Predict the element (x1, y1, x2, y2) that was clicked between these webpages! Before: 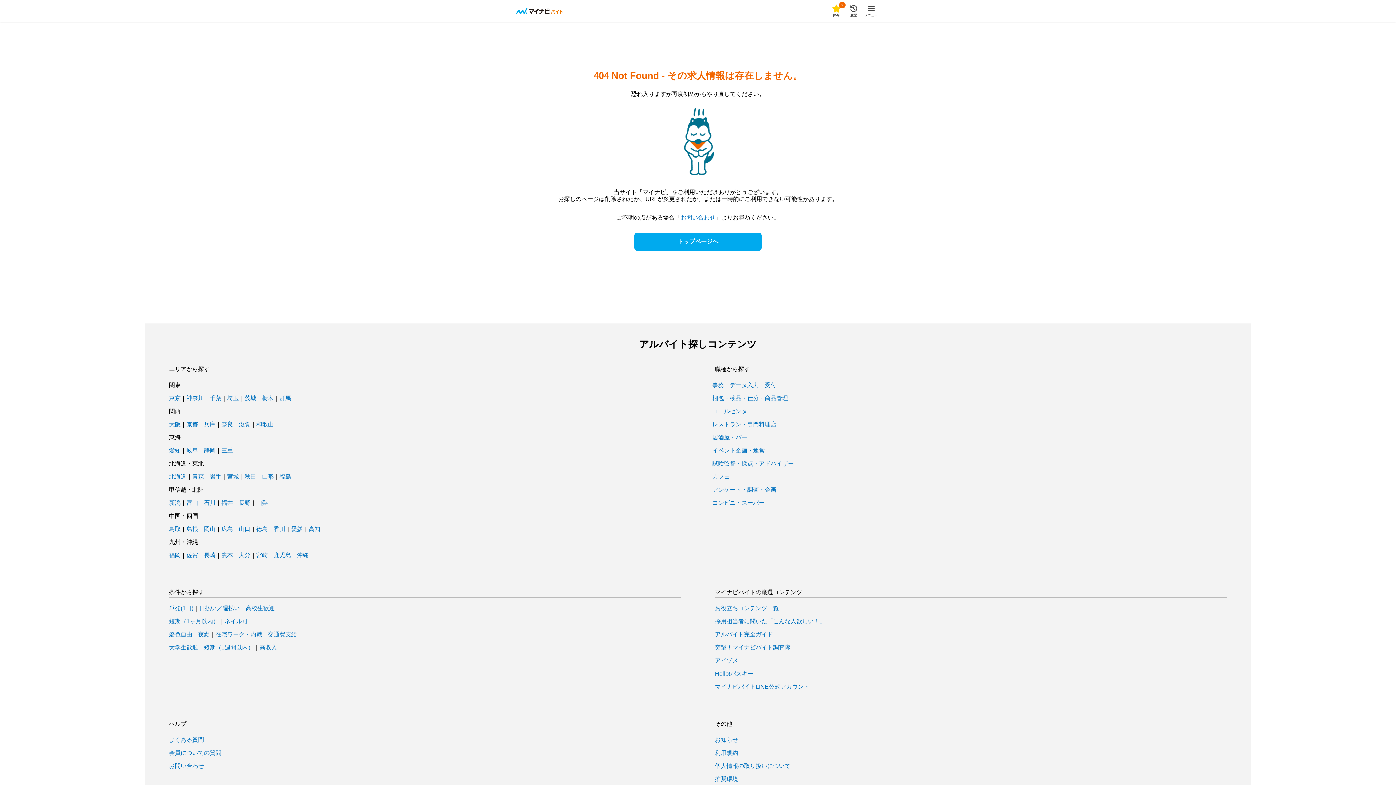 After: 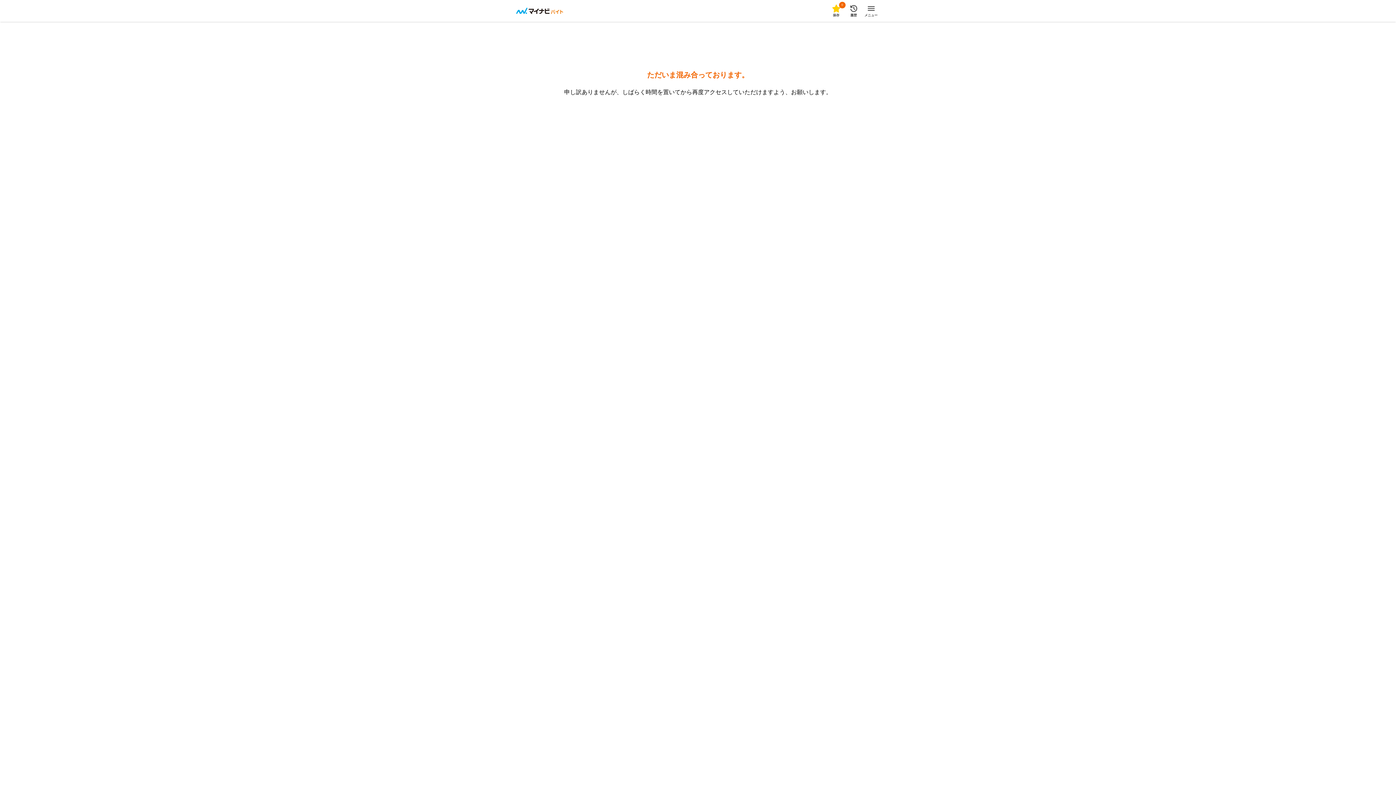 Action: bbox: (221, 448, 233, 453) label: 三重